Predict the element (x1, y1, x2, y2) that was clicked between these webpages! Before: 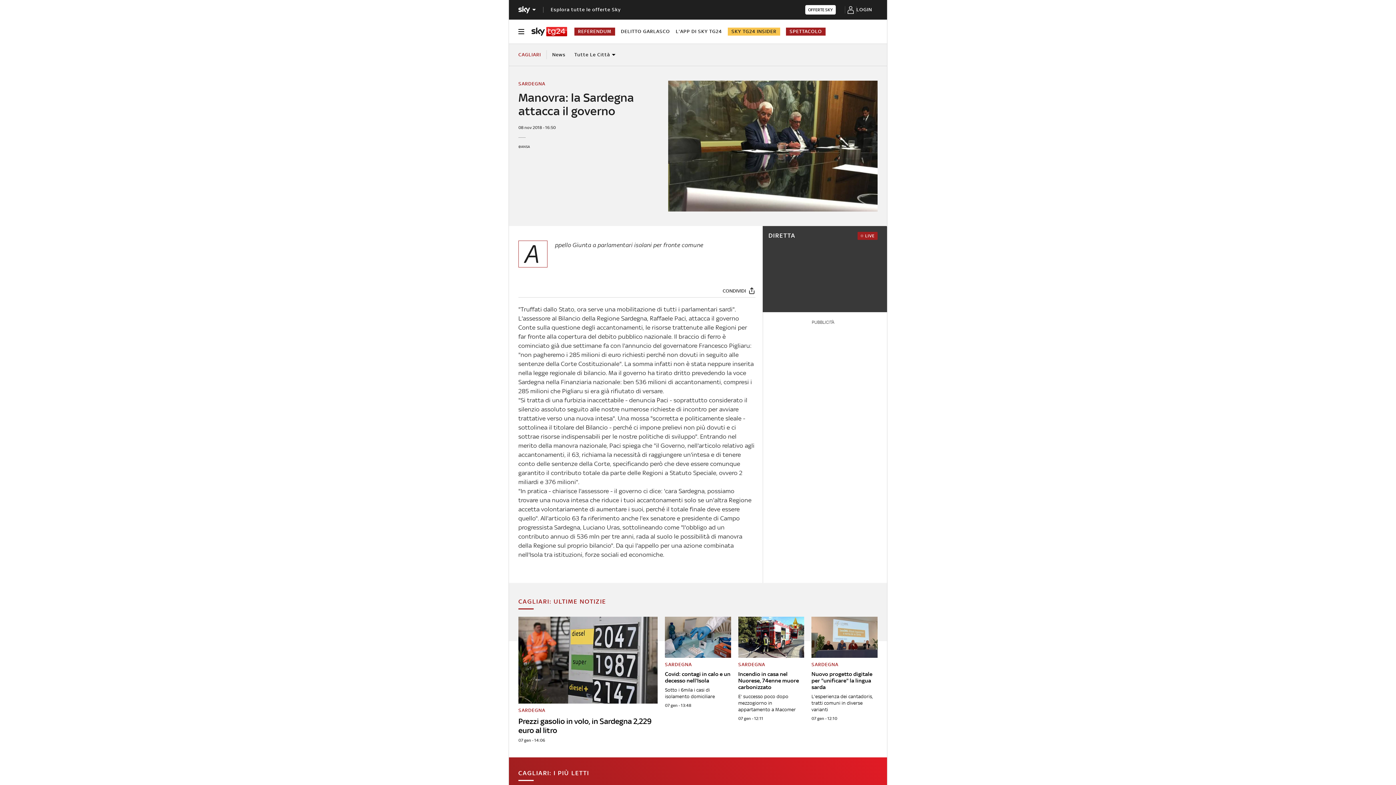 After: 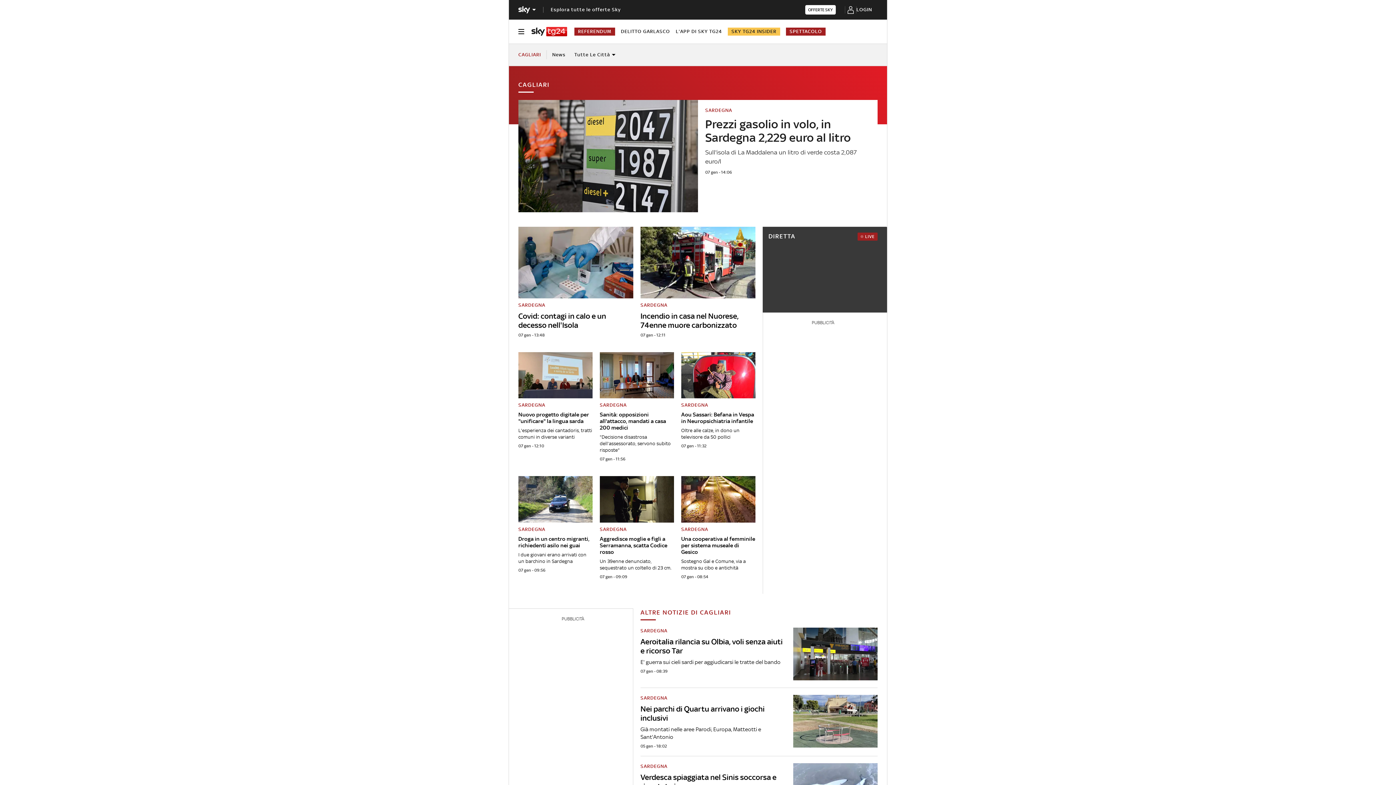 Action: bbox: (518, 80, 545, 87) label: SARDEGNA